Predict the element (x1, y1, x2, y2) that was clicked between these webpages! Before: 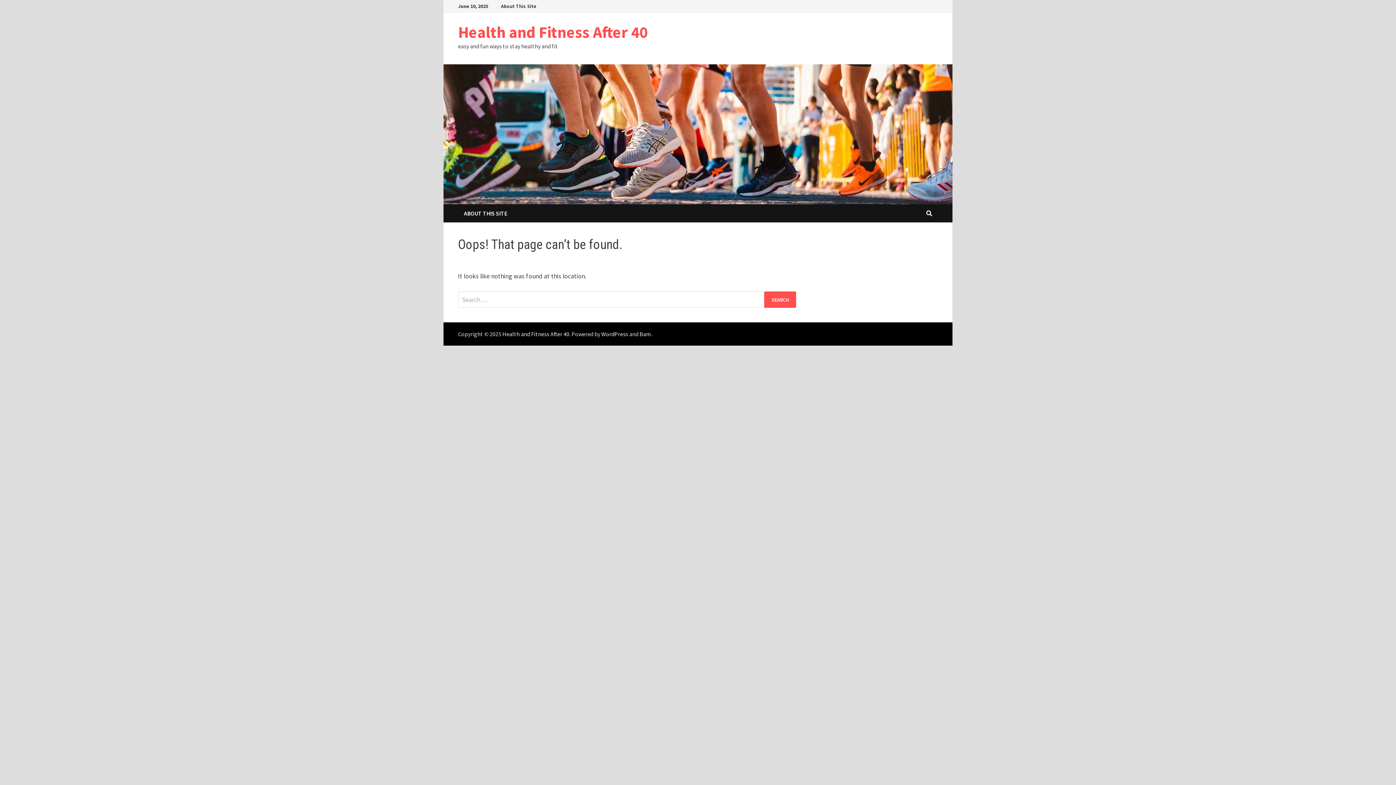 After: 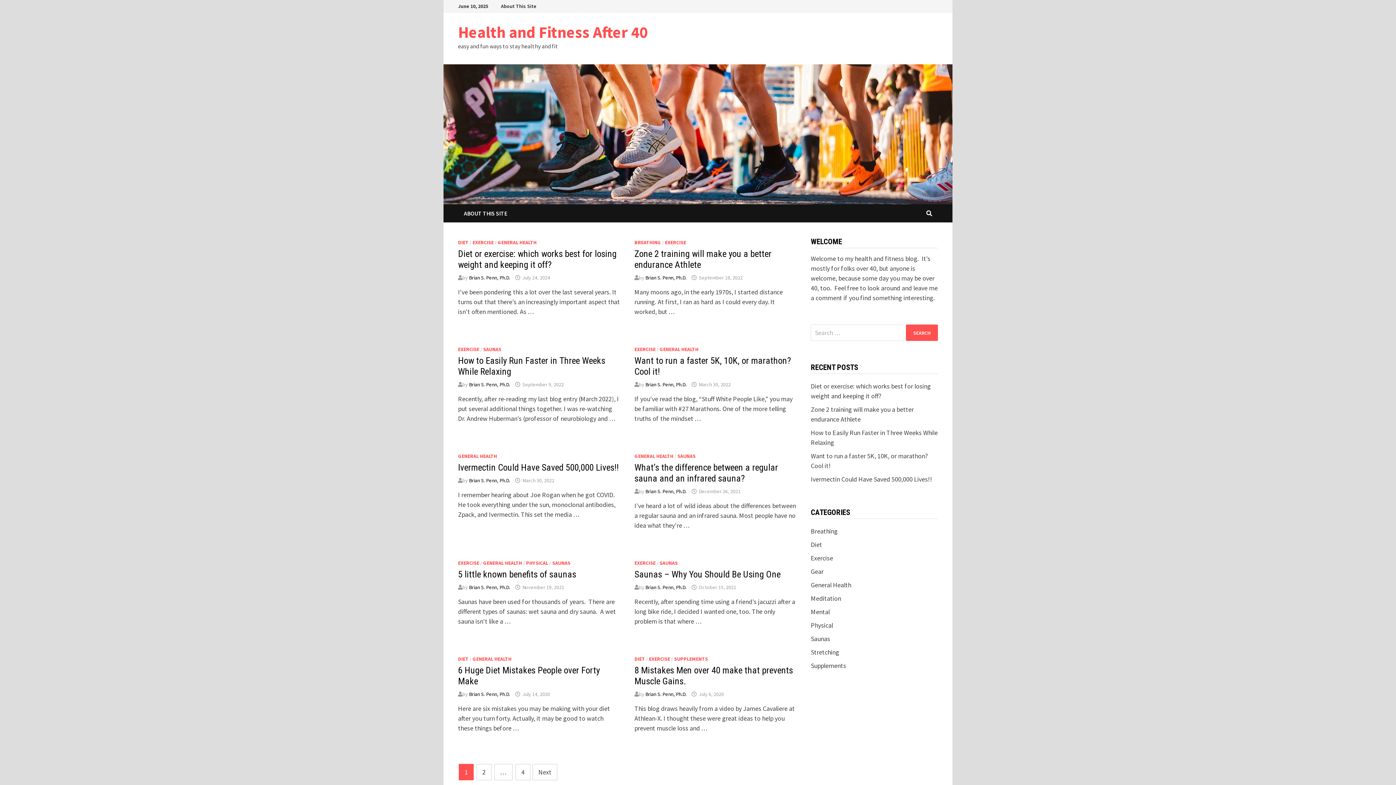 Action: label: Health and Fitness After 40 bbox: (458, 22, 648, 42)